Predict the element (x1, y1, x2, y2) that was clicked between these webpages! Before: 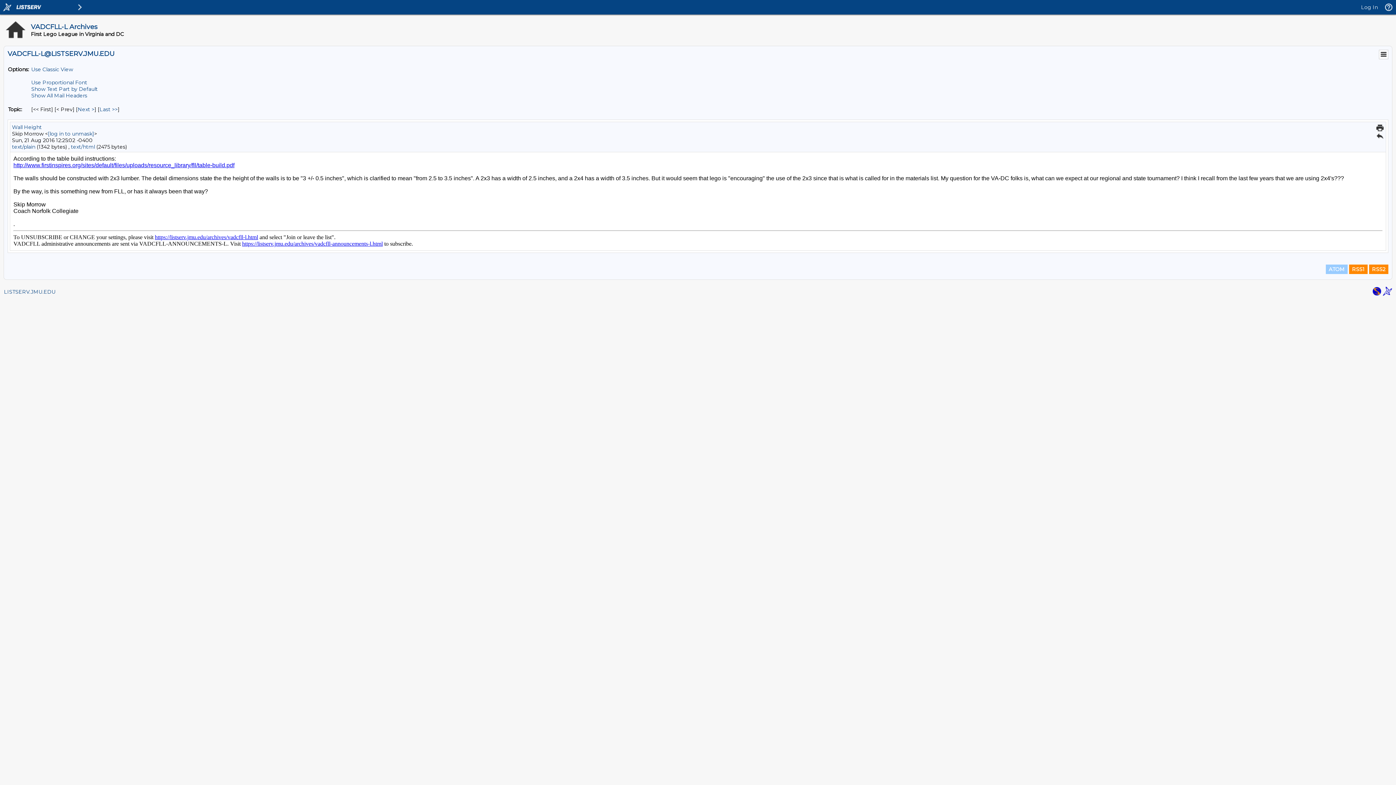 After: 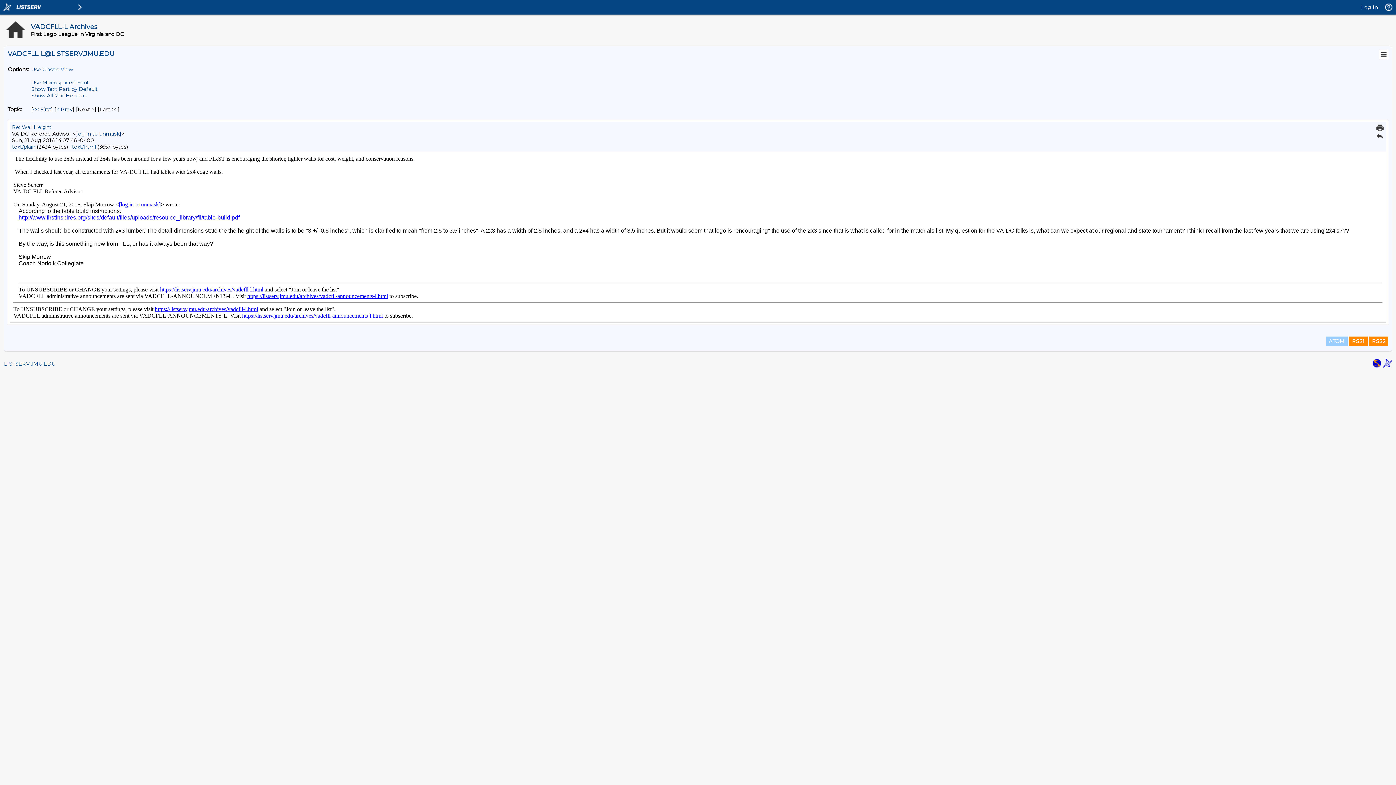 Action: label: Next Message By Topic bbox: (77, 106, 94, 112)